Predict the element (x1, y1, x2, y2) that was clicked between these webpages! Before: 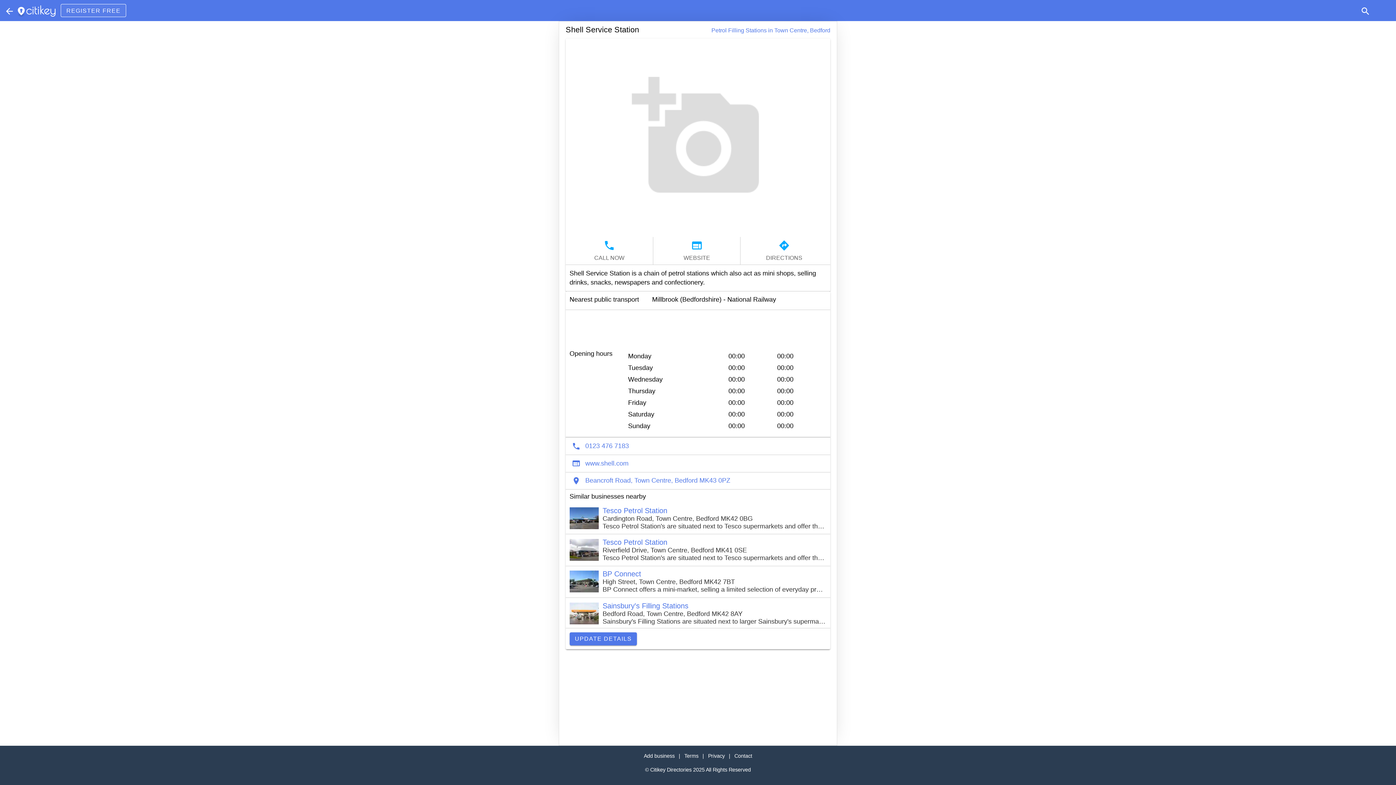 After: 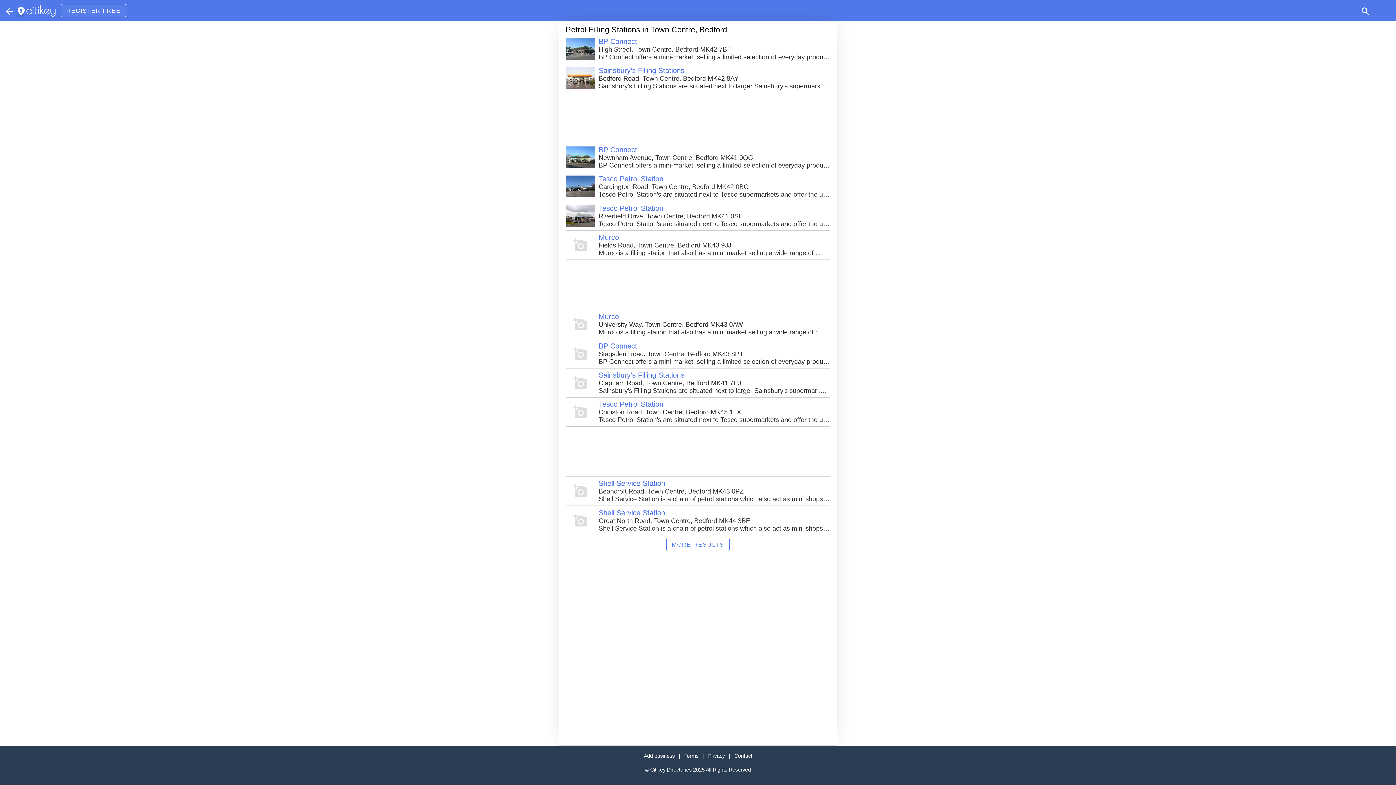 Action: label: Petrol Filling Stations in Town Centre, Bedford bbox: (711, 26, 830, 34)